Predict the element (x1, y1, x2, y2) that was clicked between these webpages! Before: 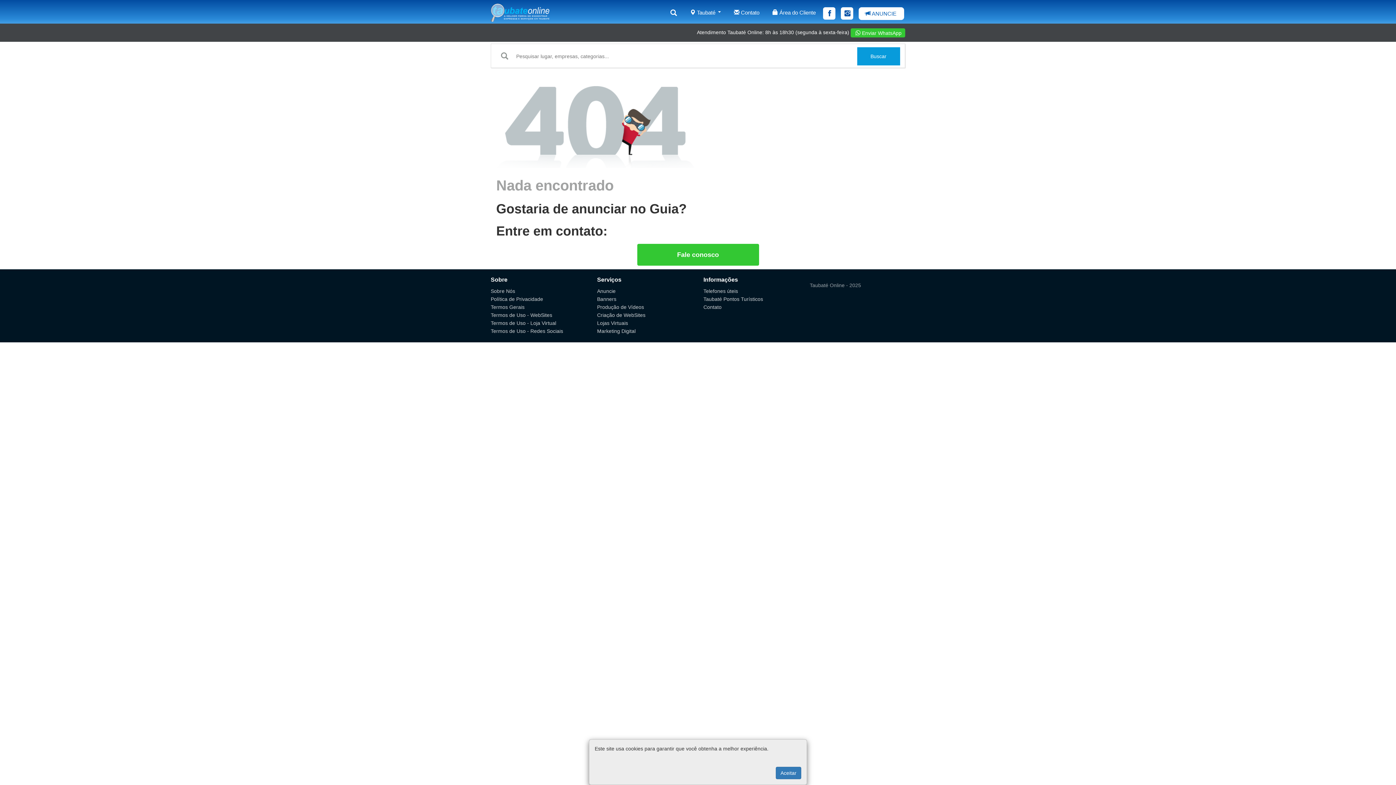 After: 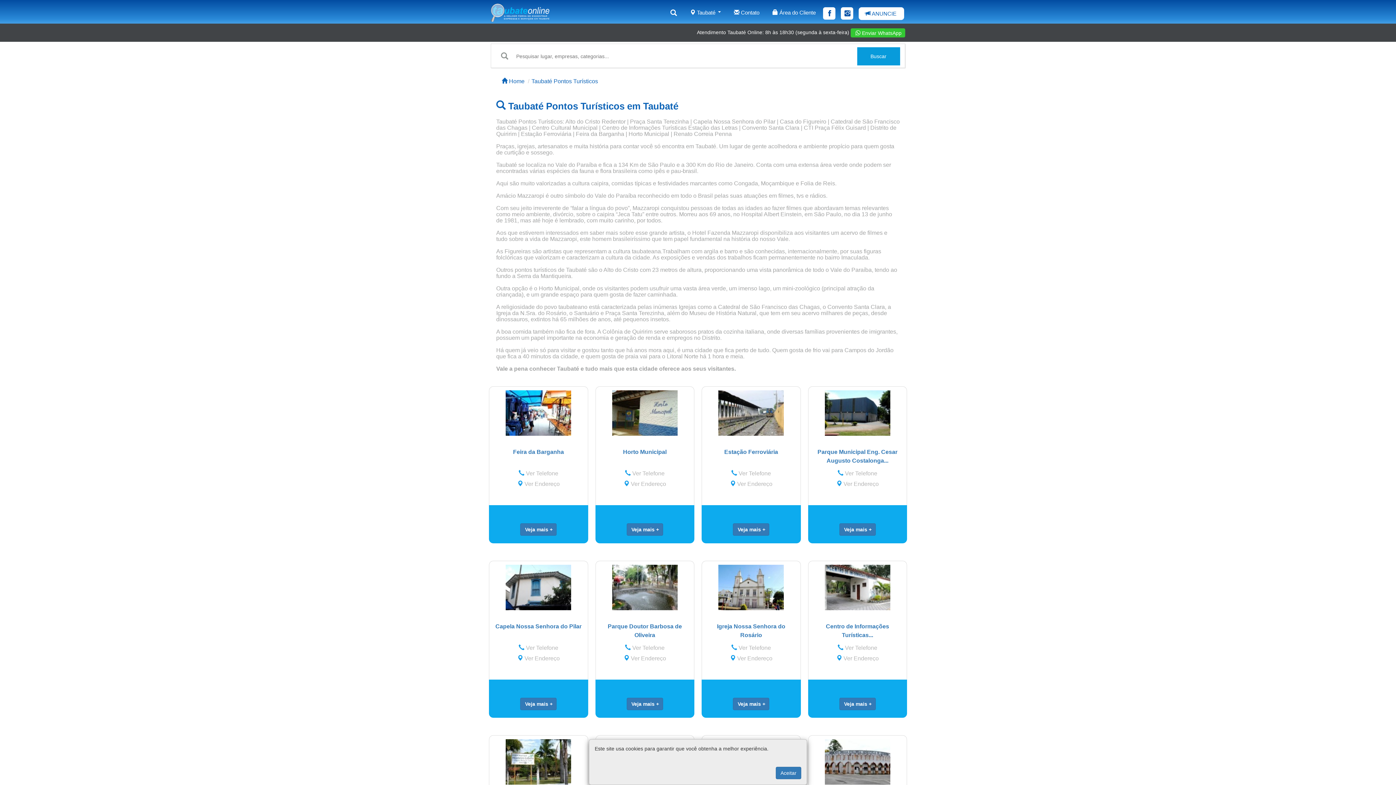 Action: bbox: (703, 296, 763, 302) label: Taubaté Pontos Turísticos